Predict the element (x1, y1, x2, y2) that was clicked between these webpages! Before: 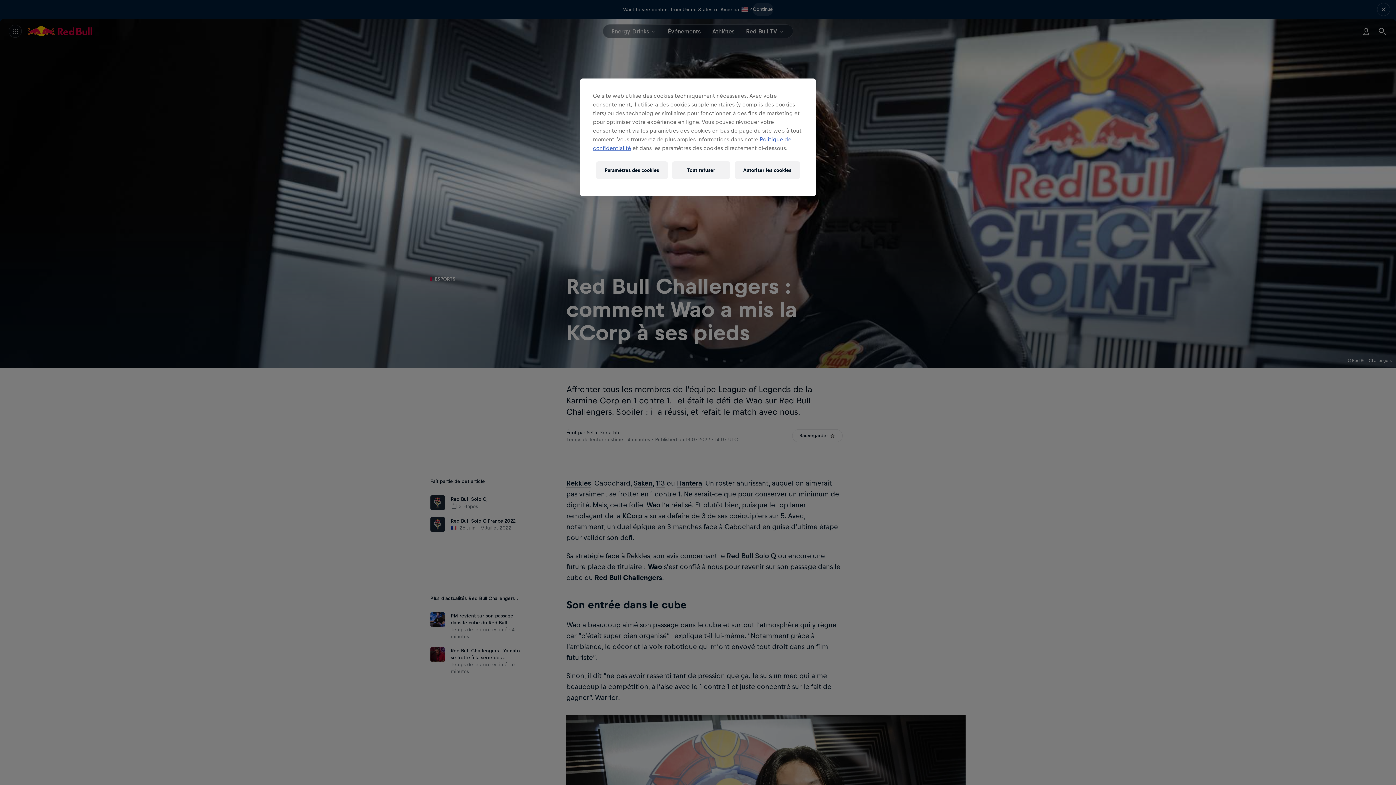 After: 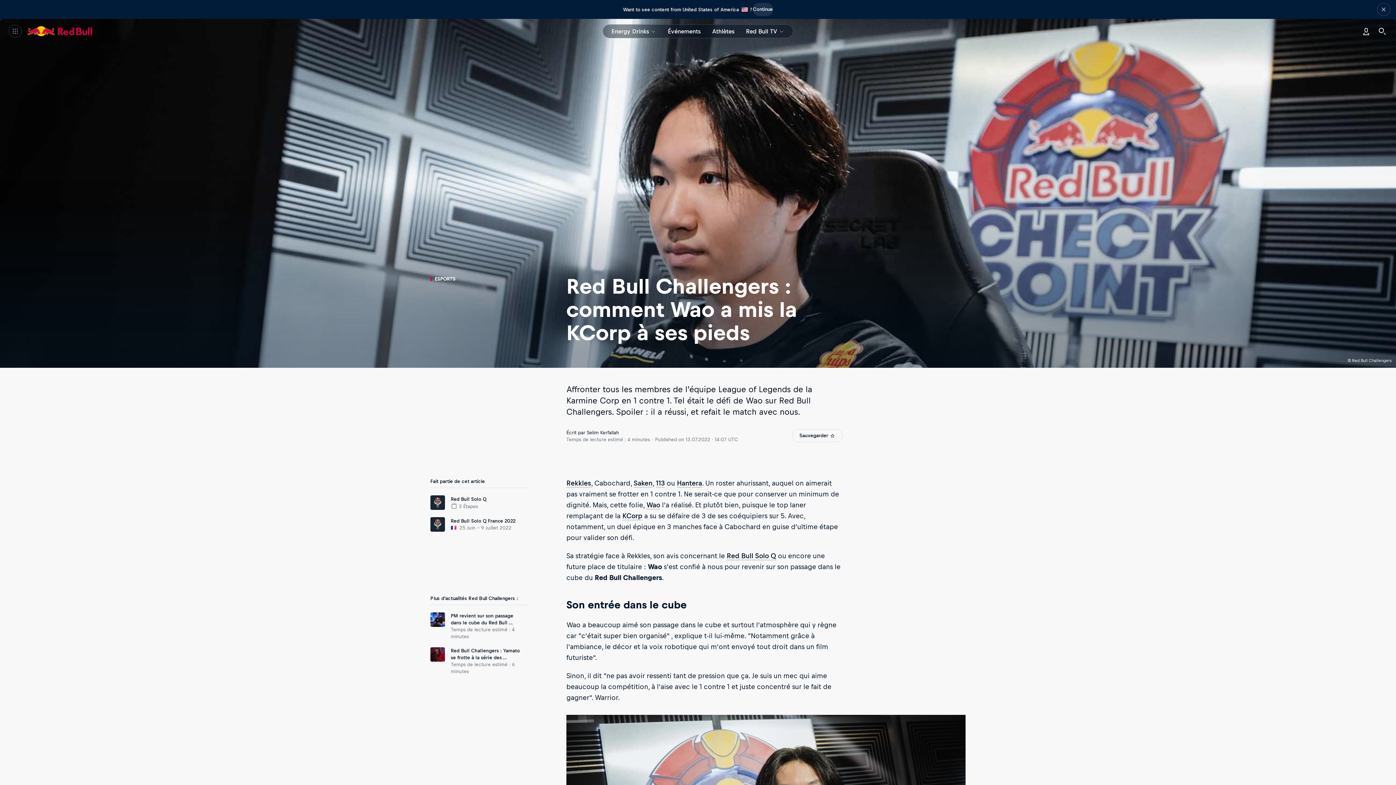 Action: bbox: (672, 161, 730, 178) label: Tout refuser